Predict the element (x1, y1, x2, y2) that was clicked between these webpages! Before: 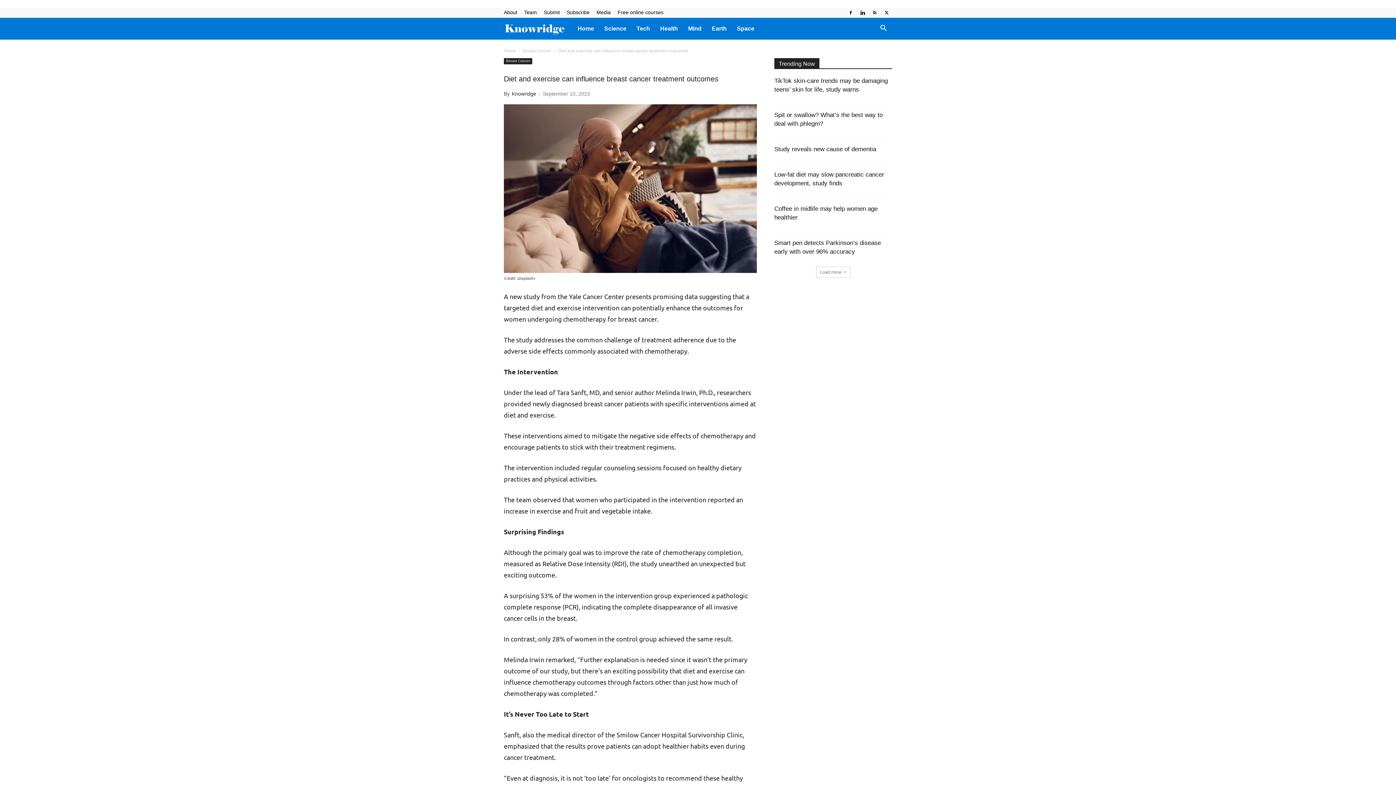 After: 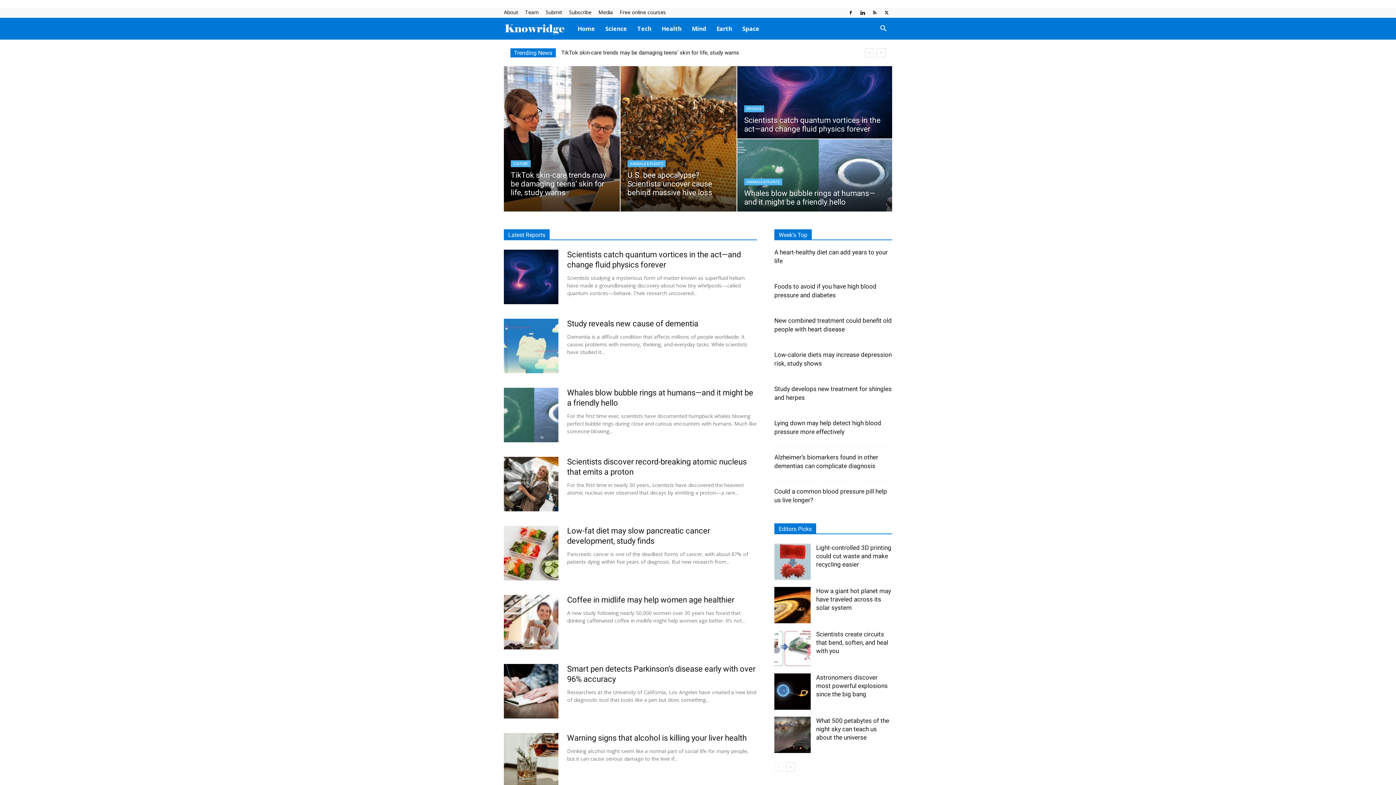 Action: label: Home bbox: (572, 17, 599, 39)